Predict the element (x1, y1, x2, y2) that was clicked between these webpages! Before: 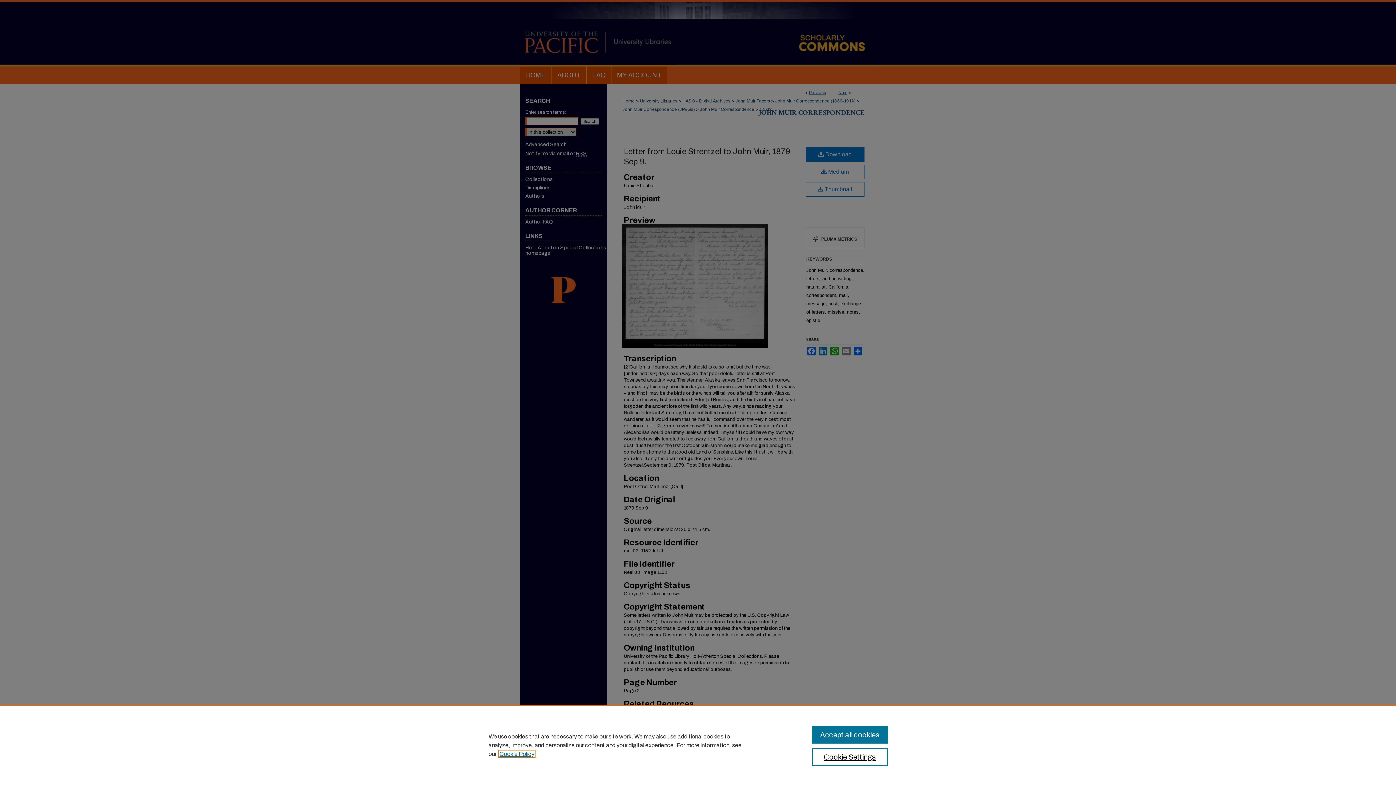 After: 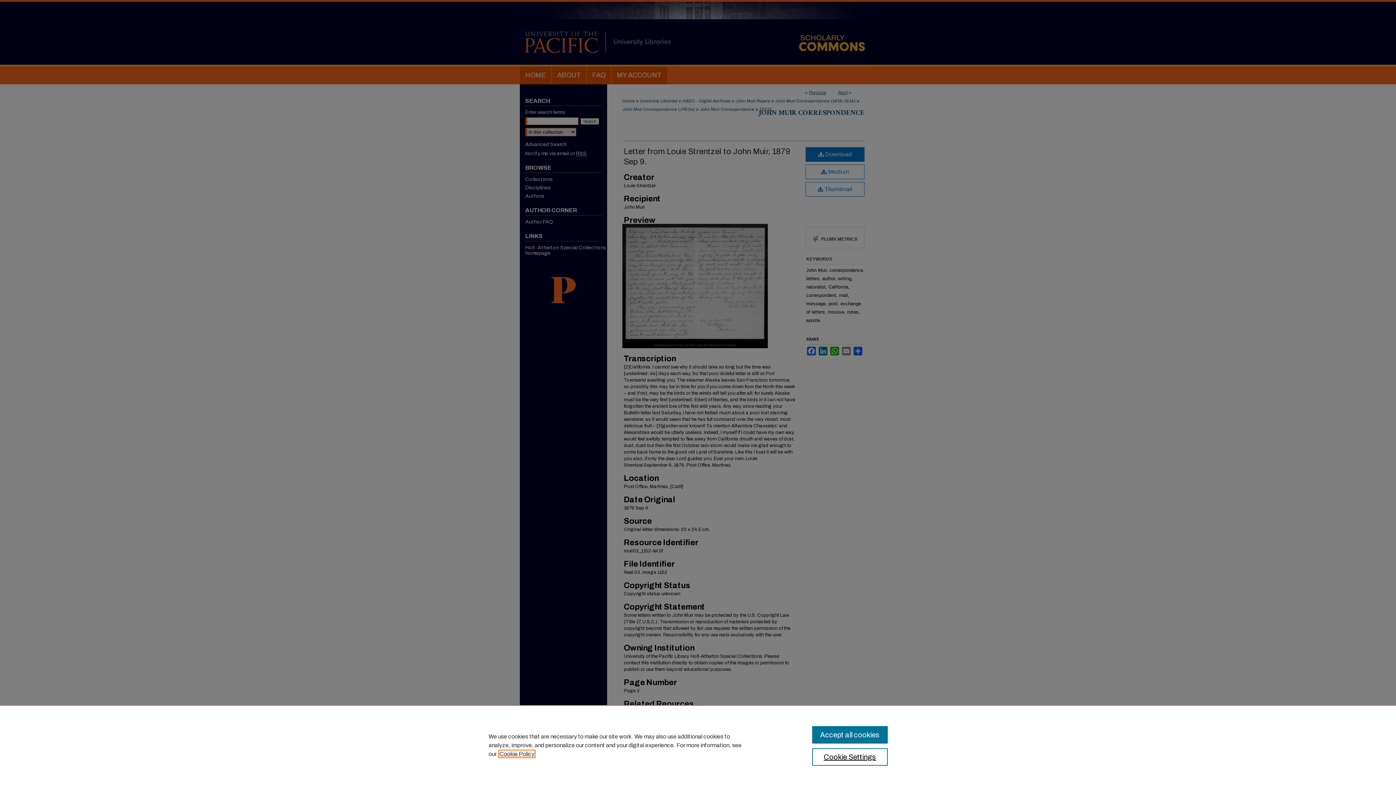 Action: bbox: (499, 751, 534, 757) label: , opens in a new tab